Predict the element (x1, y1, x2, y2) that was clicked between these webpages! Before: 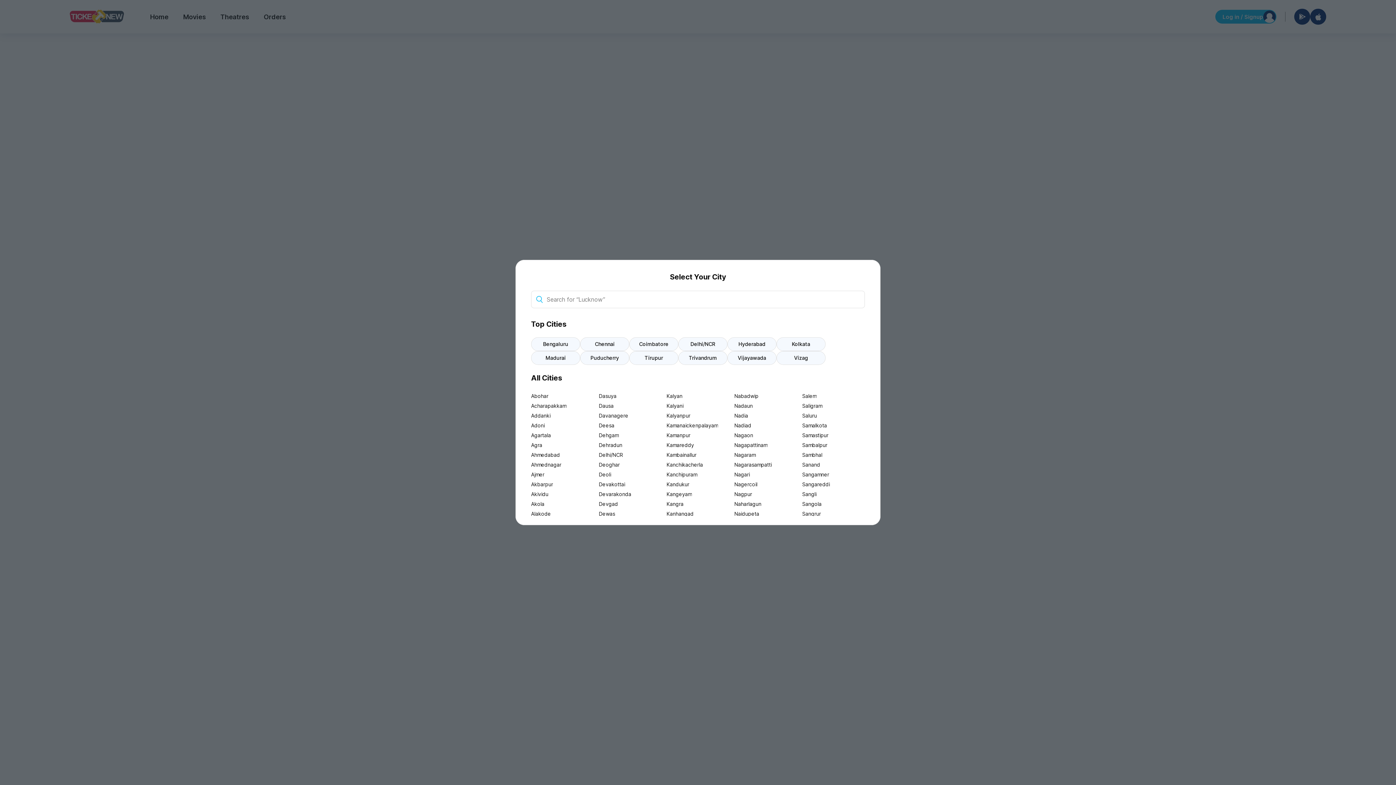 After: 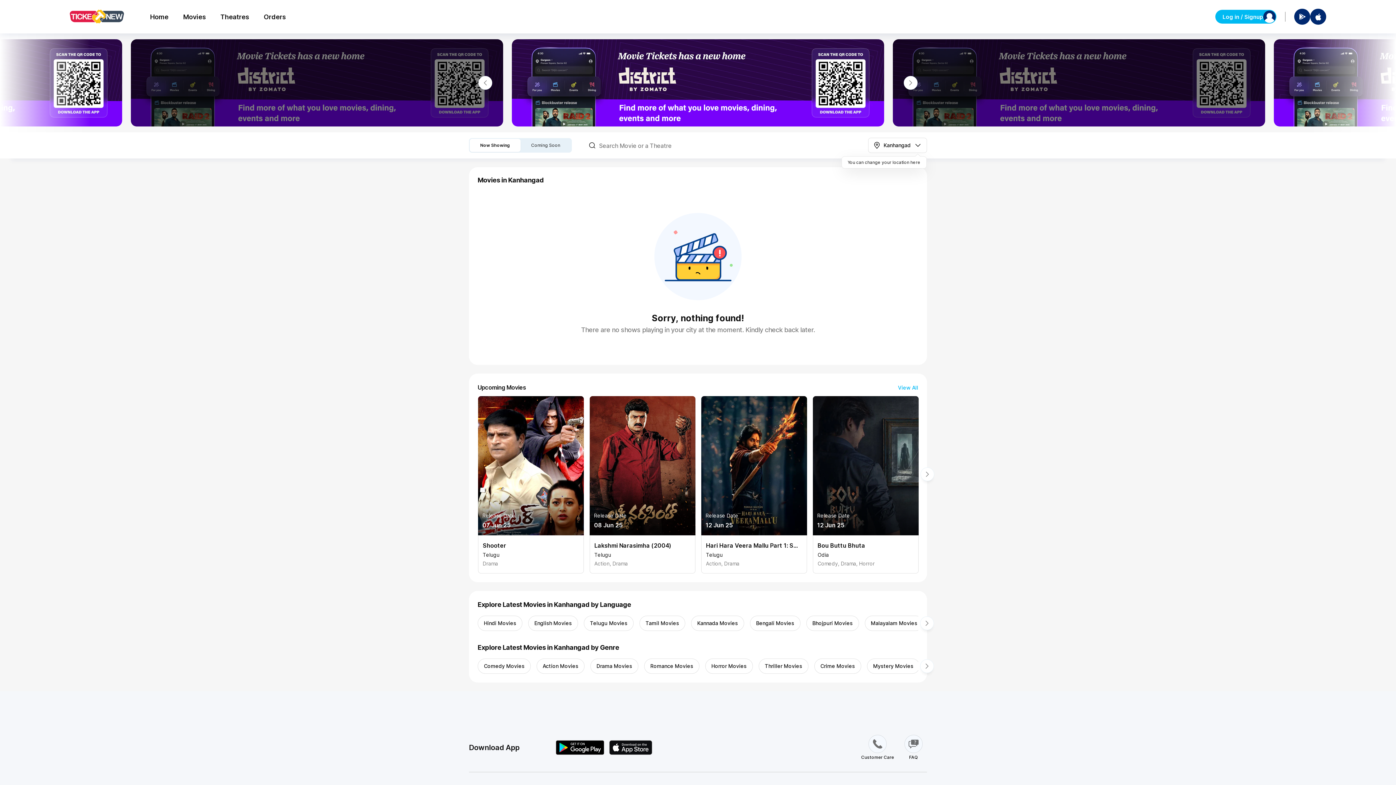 Action: bbox: (666, 509, 729, 518) label: Kanhangad